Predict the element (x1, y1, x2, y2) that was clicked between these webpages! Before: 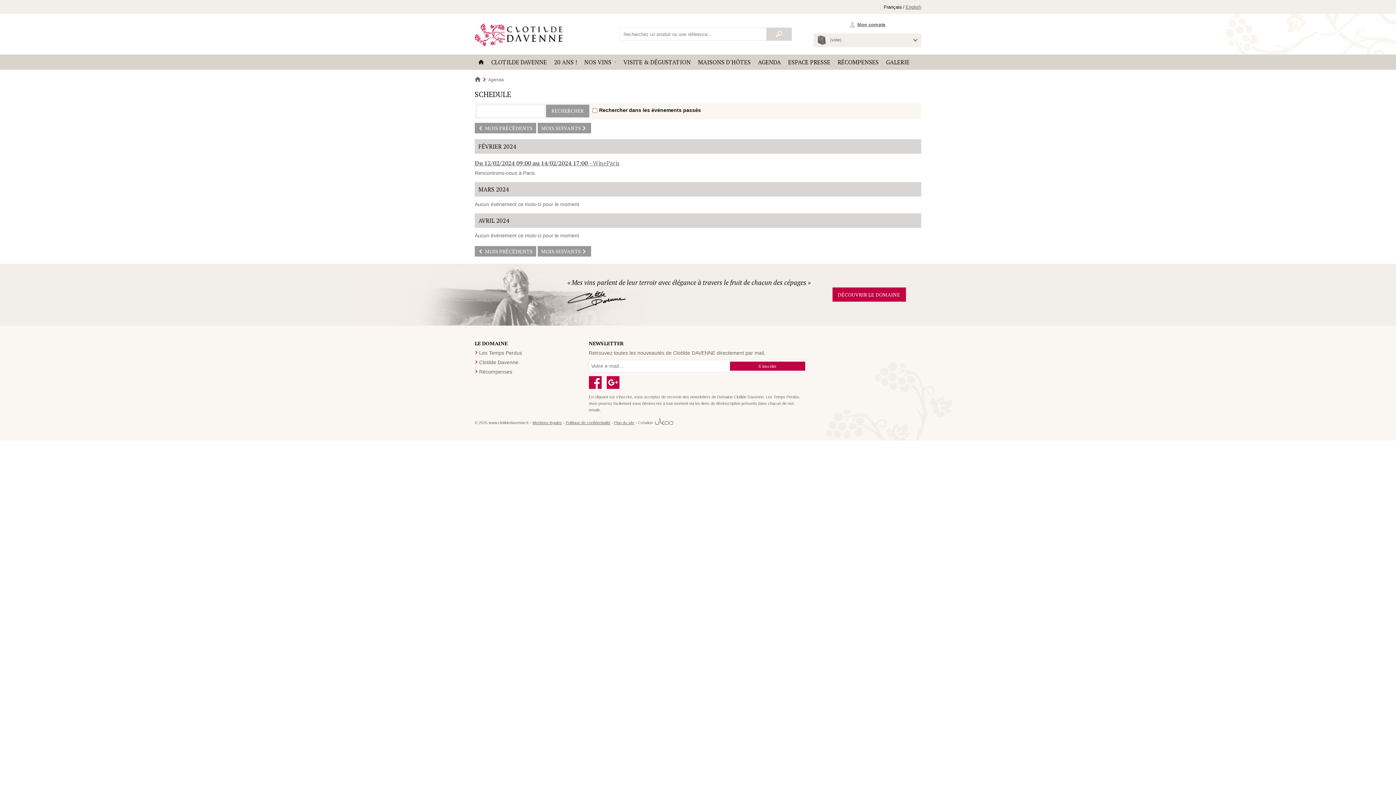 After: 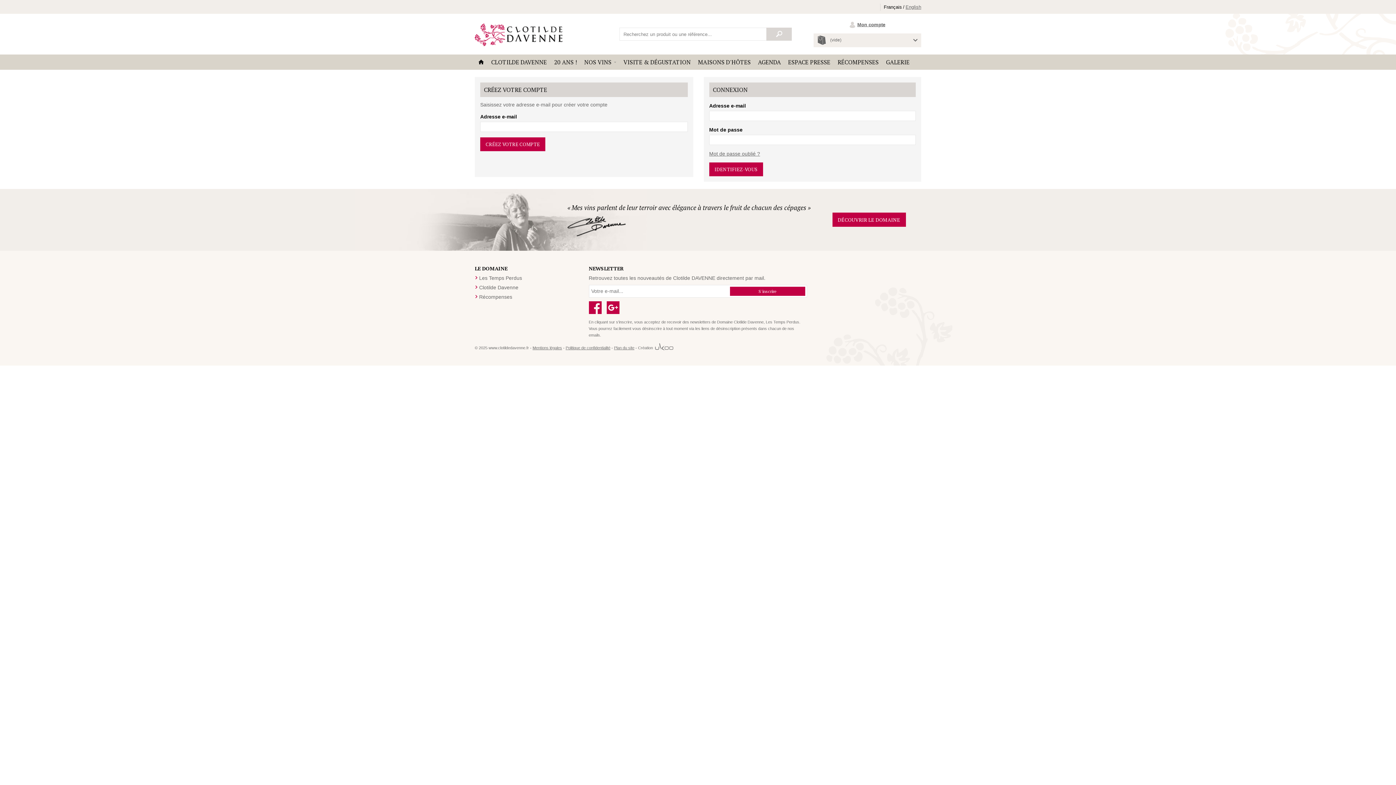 Action: label: Mon compte bbox: (849, 21, 885, 28)